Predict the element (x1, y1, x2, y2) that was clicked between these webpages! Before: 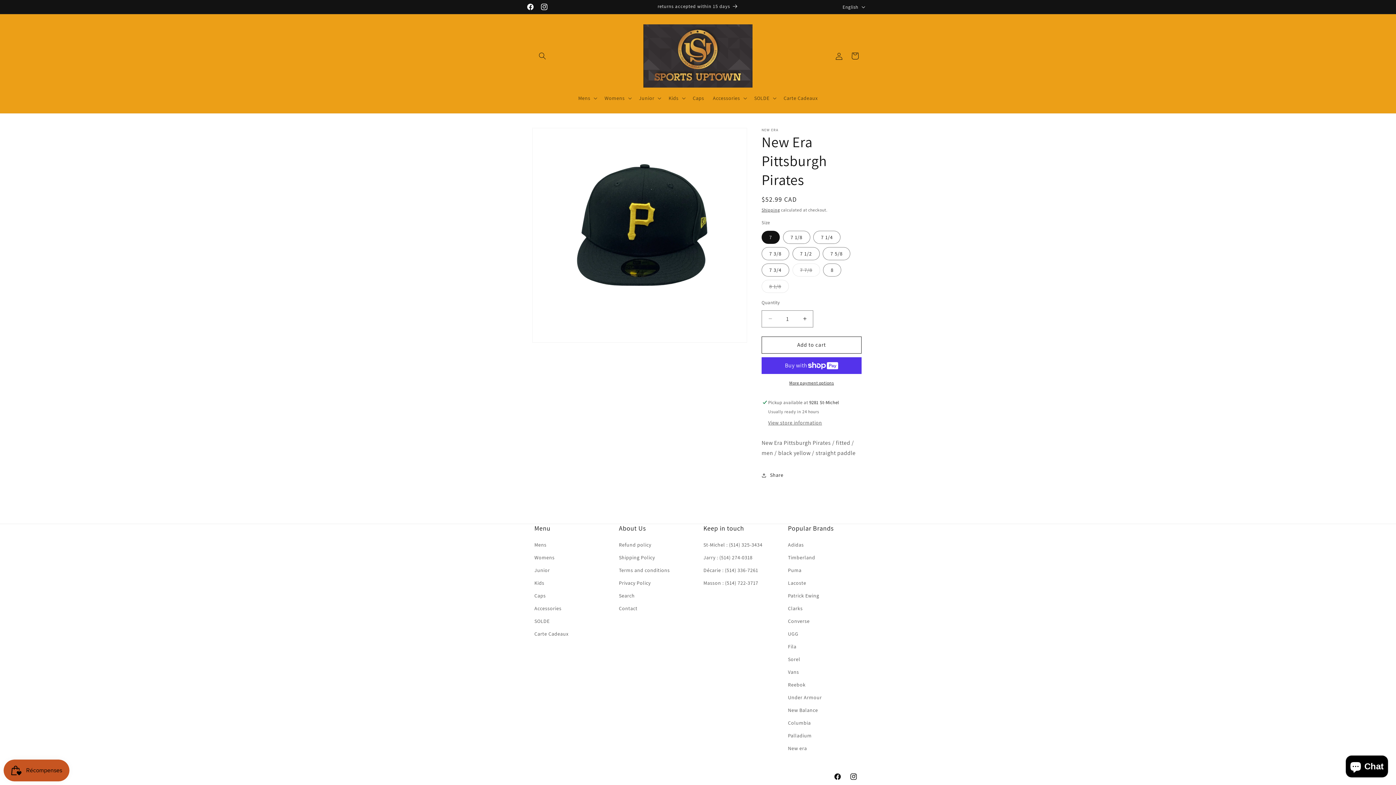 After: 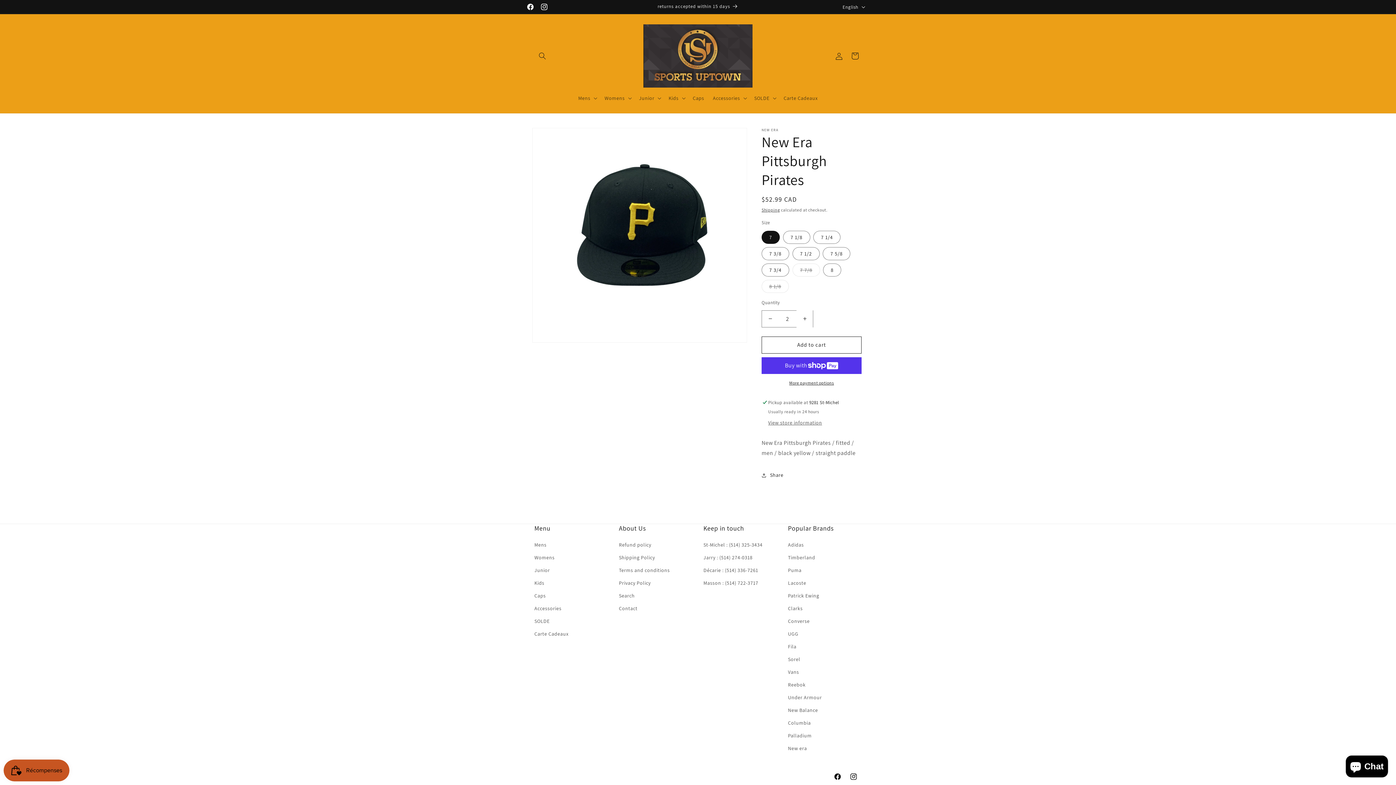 Action: bbox: (796, 310, 813, 327) label: Increase quantity for New Era Pittsburgh Pirates